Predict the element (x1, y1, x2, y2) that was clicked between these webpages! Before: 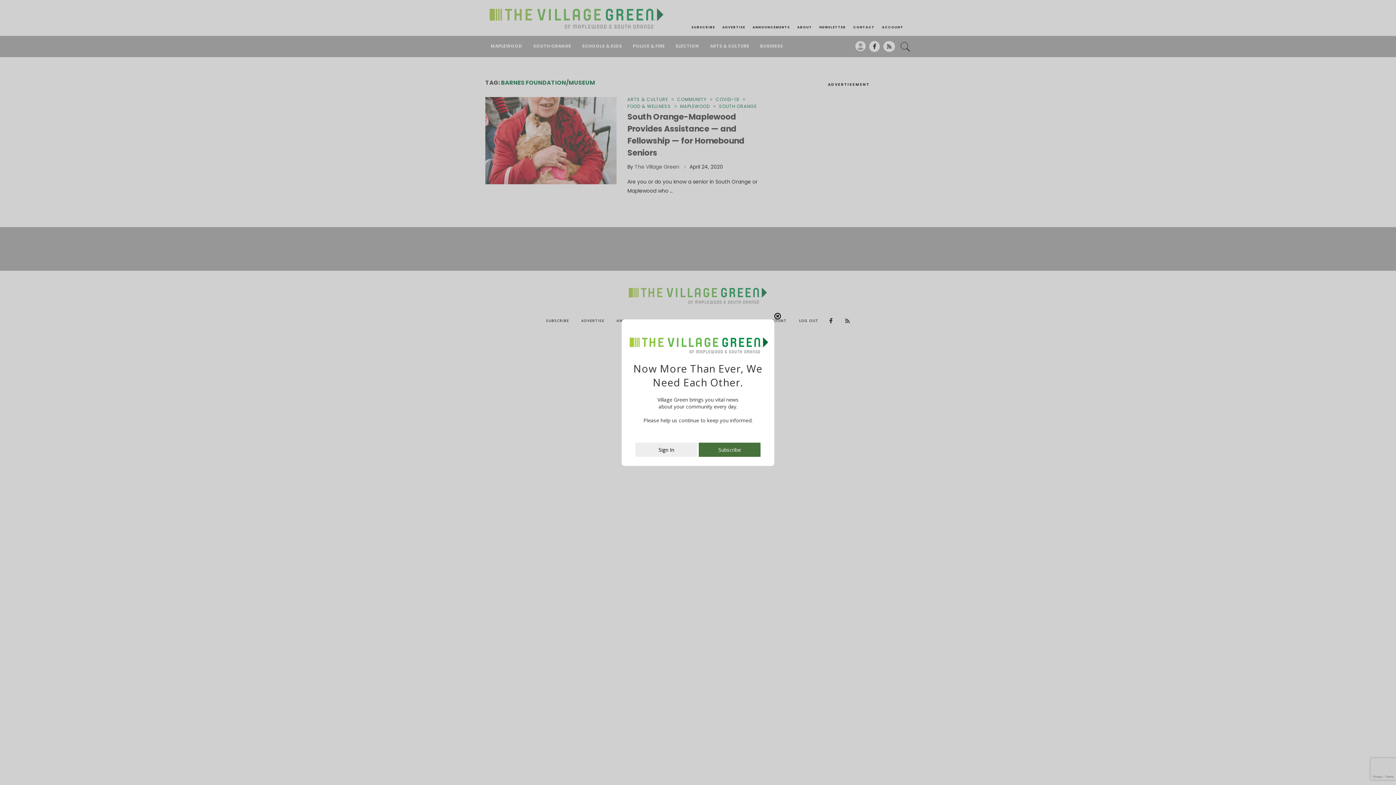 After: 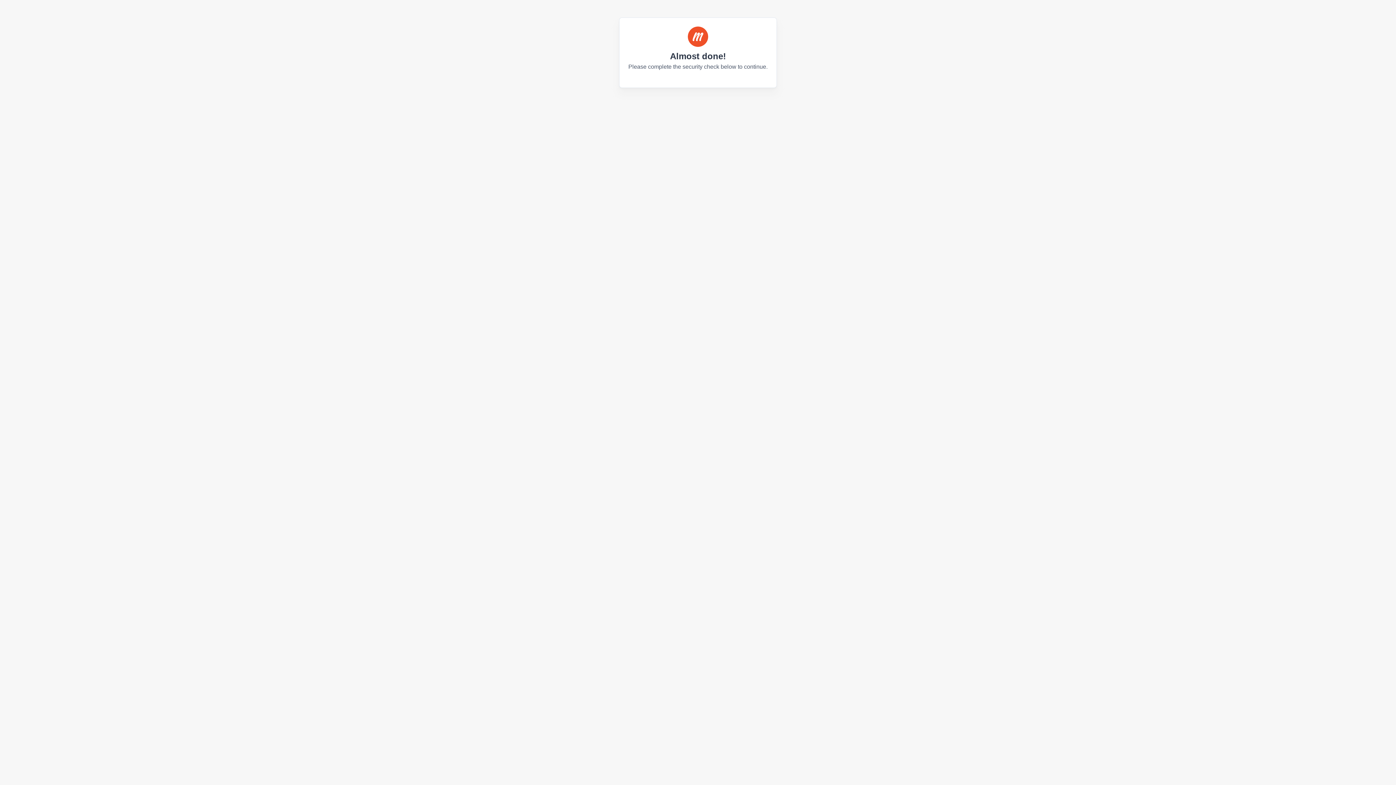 Action: bbox: (635, 450, 697, 457) label: Sign In